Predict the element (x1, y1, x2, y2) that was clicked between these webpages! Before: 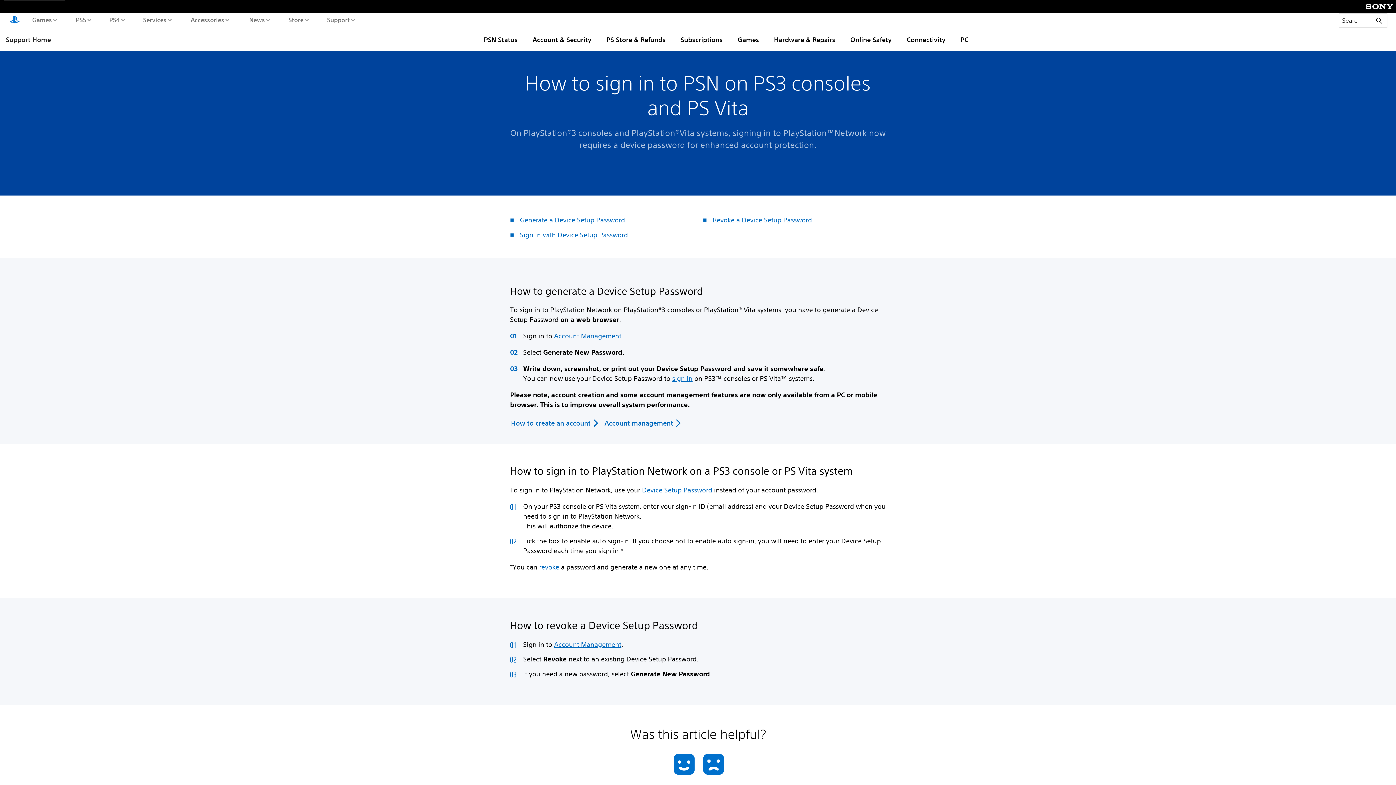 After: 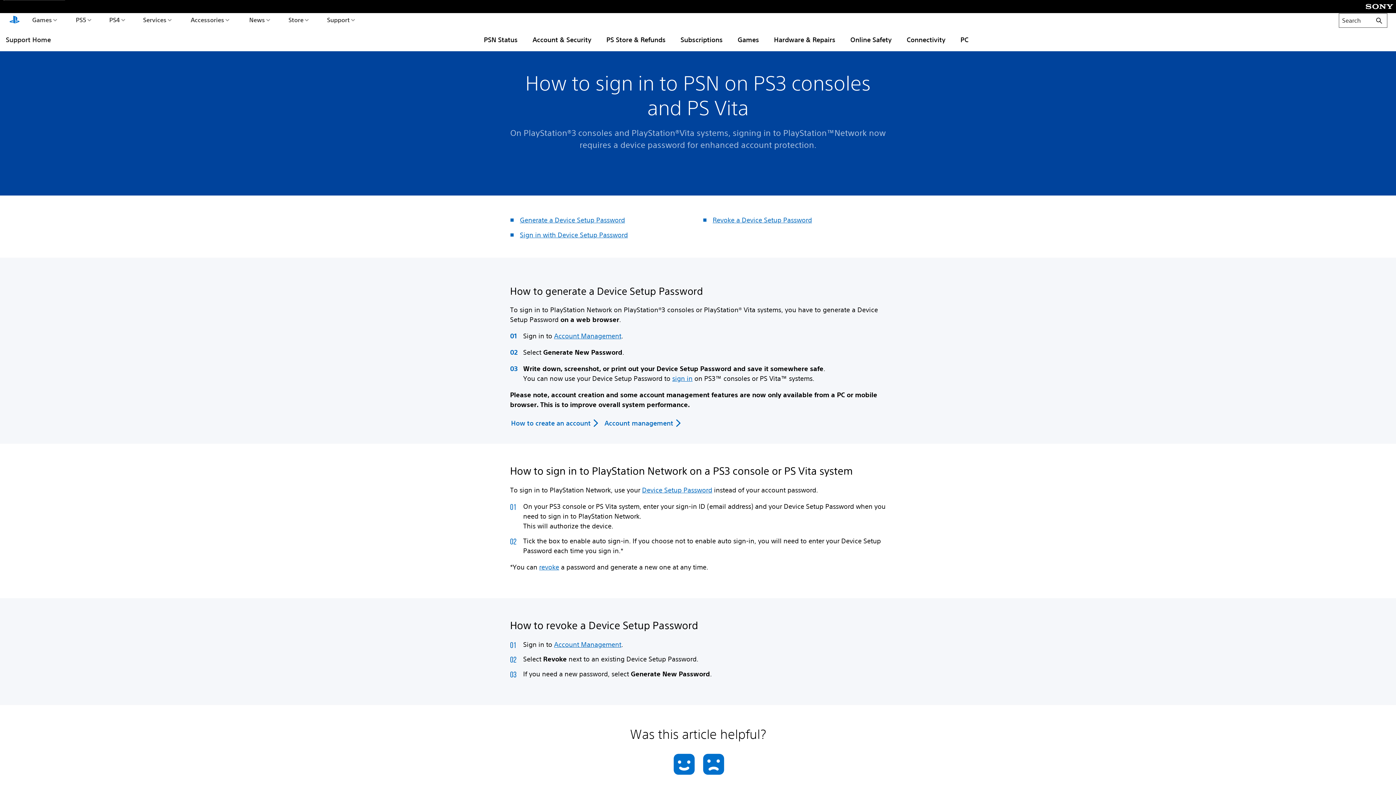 Action: bbox: (1339, 13, 1387, 27) label: Search